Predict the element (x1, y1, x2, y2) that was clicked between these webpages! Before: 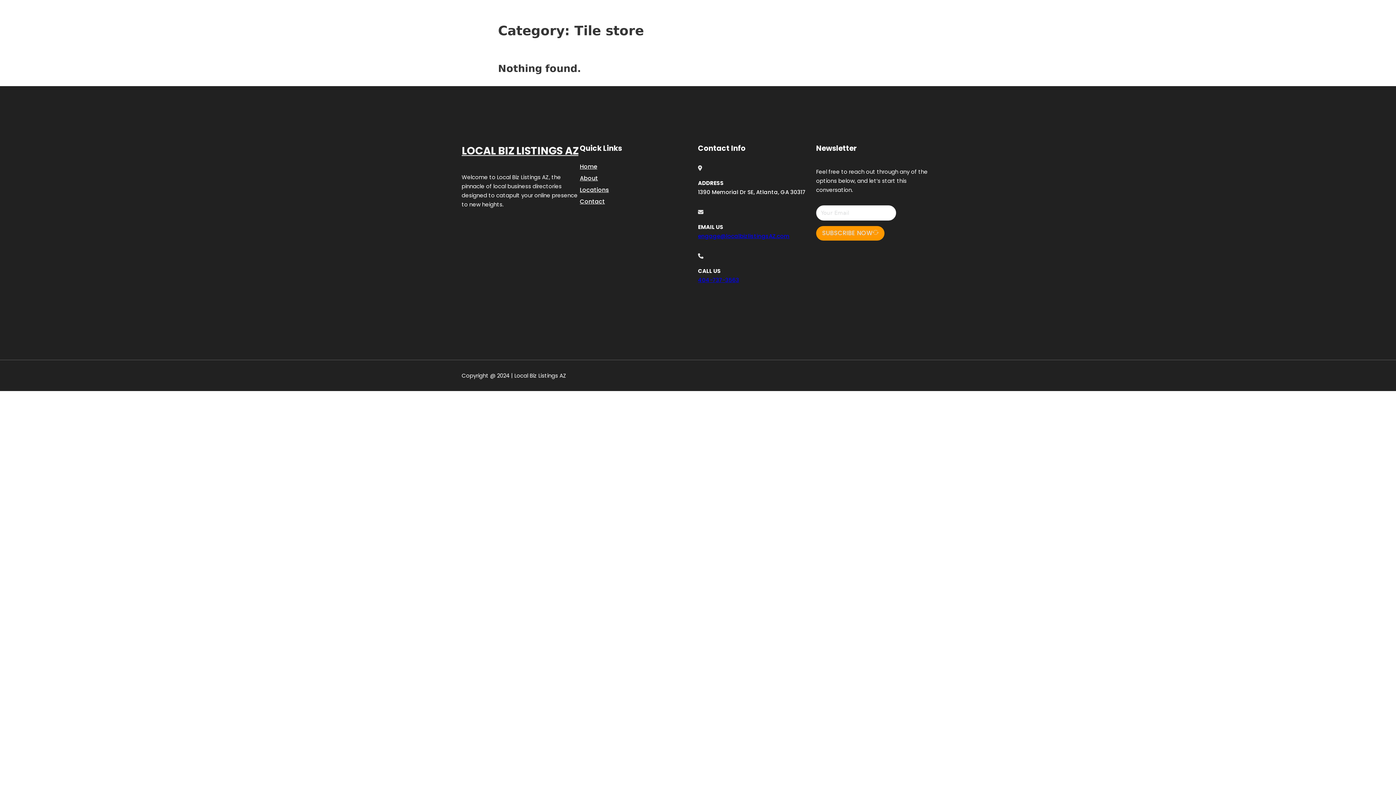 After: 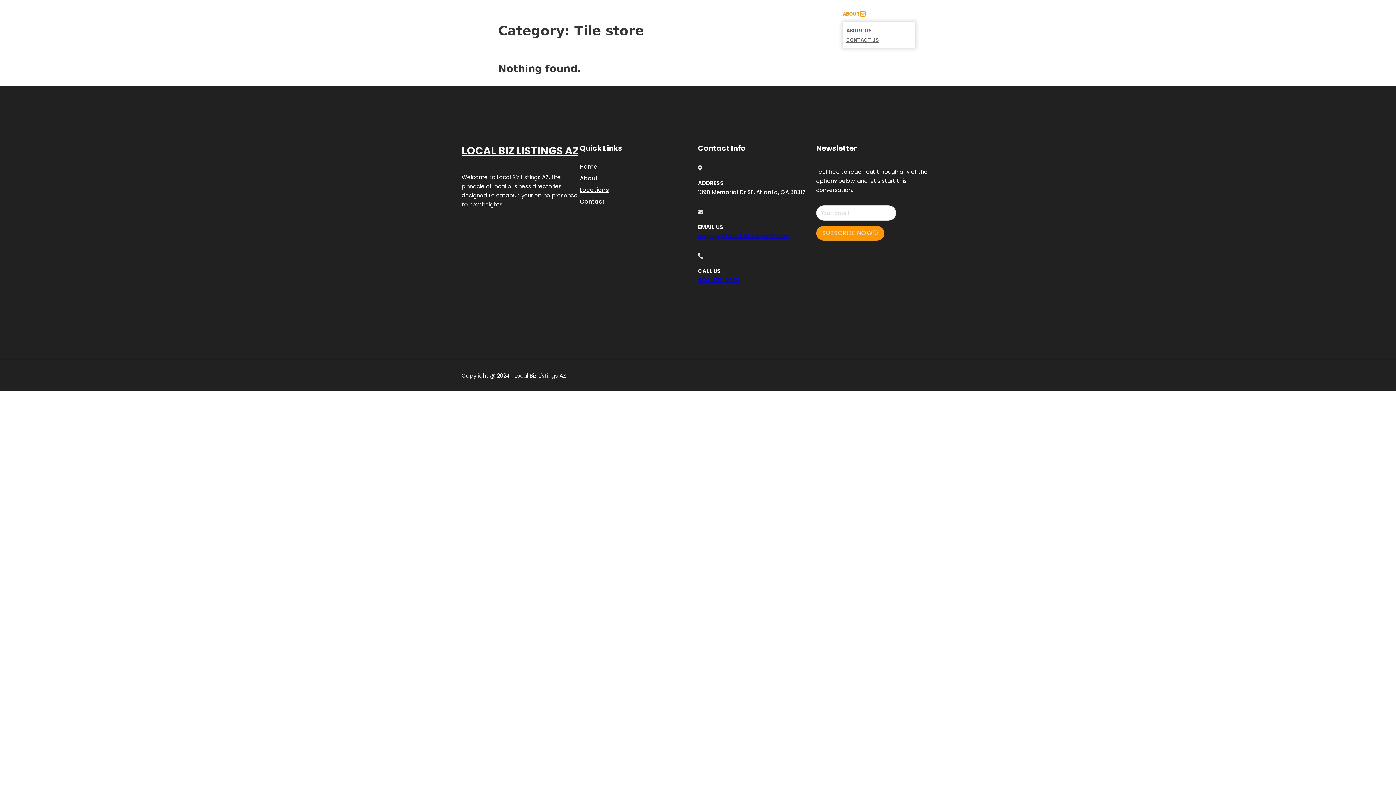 Action: label: Toggle dropdown bbox: (860, 11, 865, 16)